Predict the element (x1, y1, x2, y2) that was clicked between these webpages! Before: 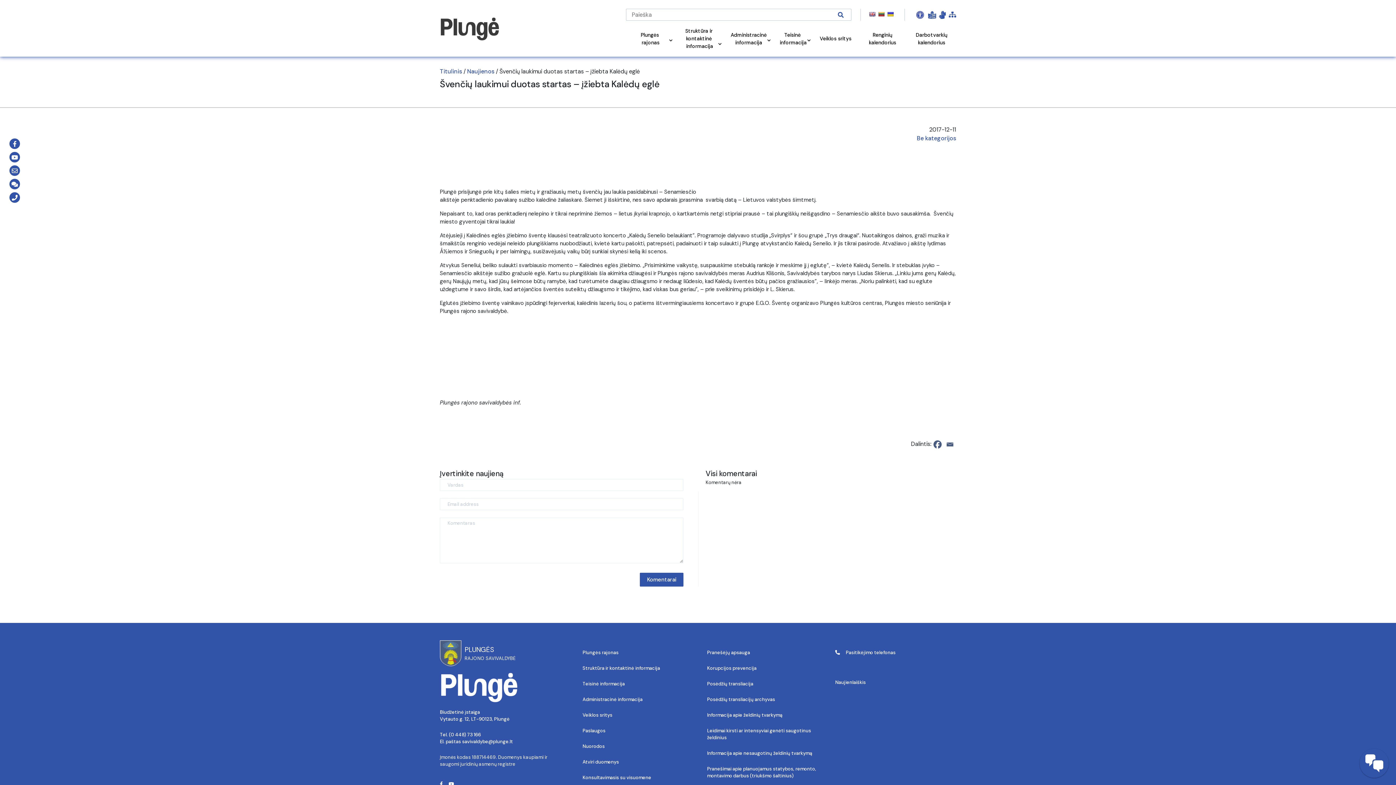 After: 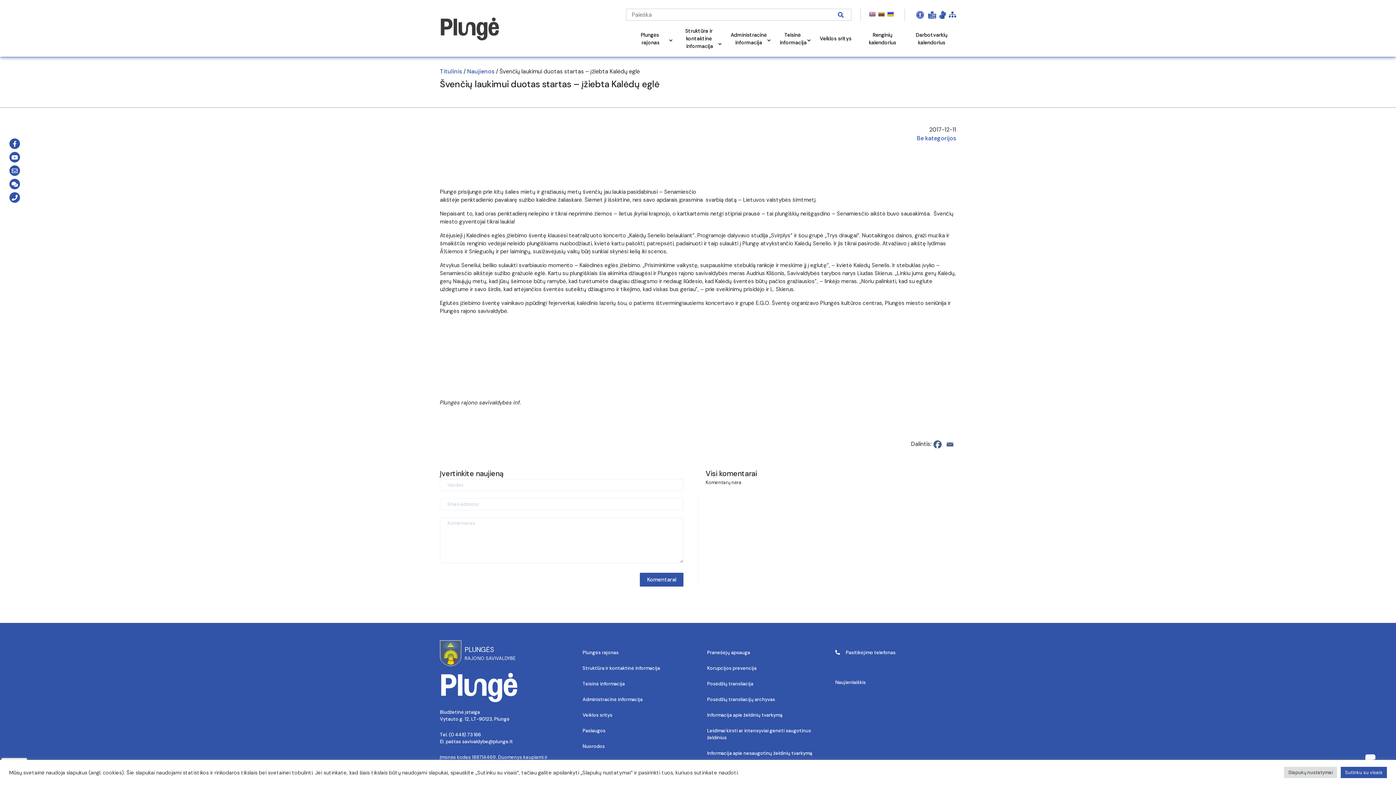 Action: bbox: (9, 165, 20, 176)